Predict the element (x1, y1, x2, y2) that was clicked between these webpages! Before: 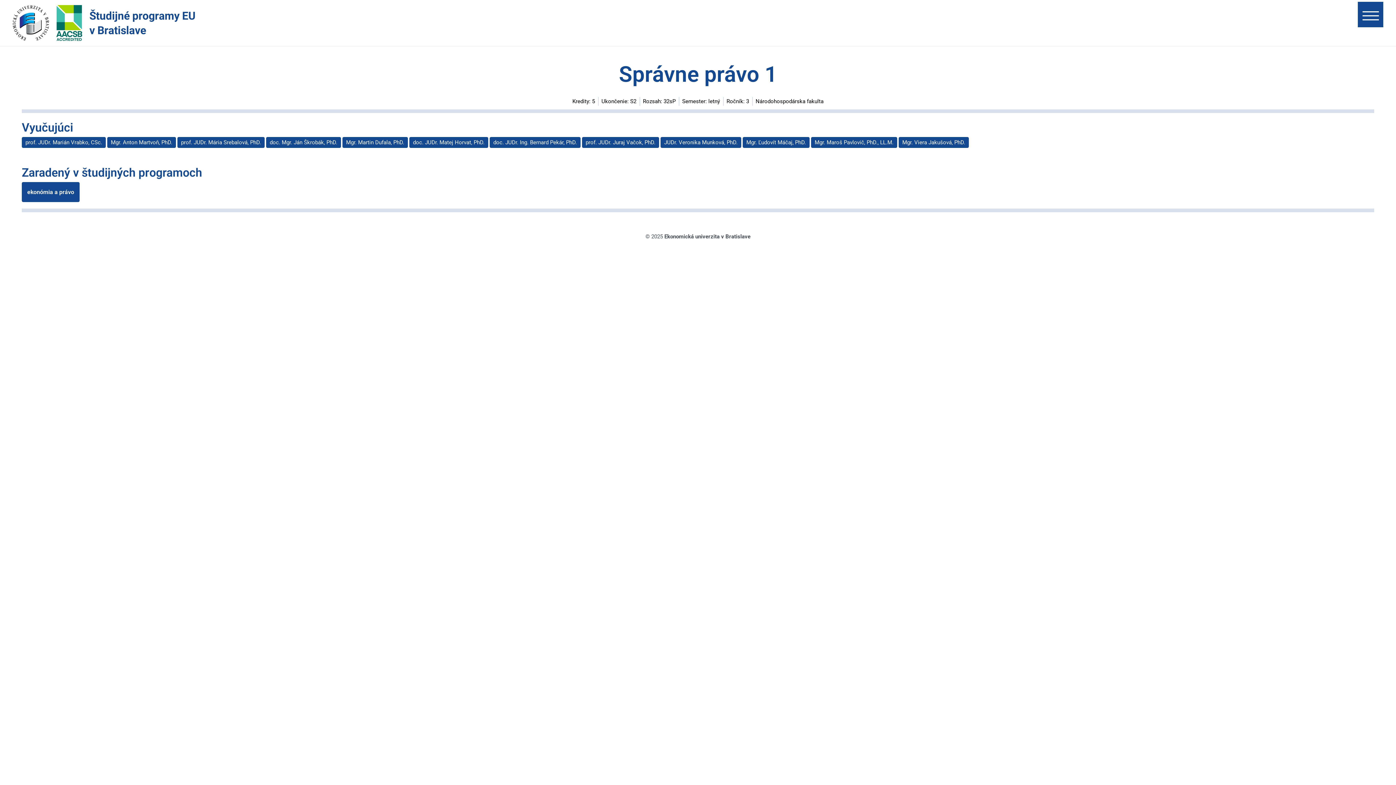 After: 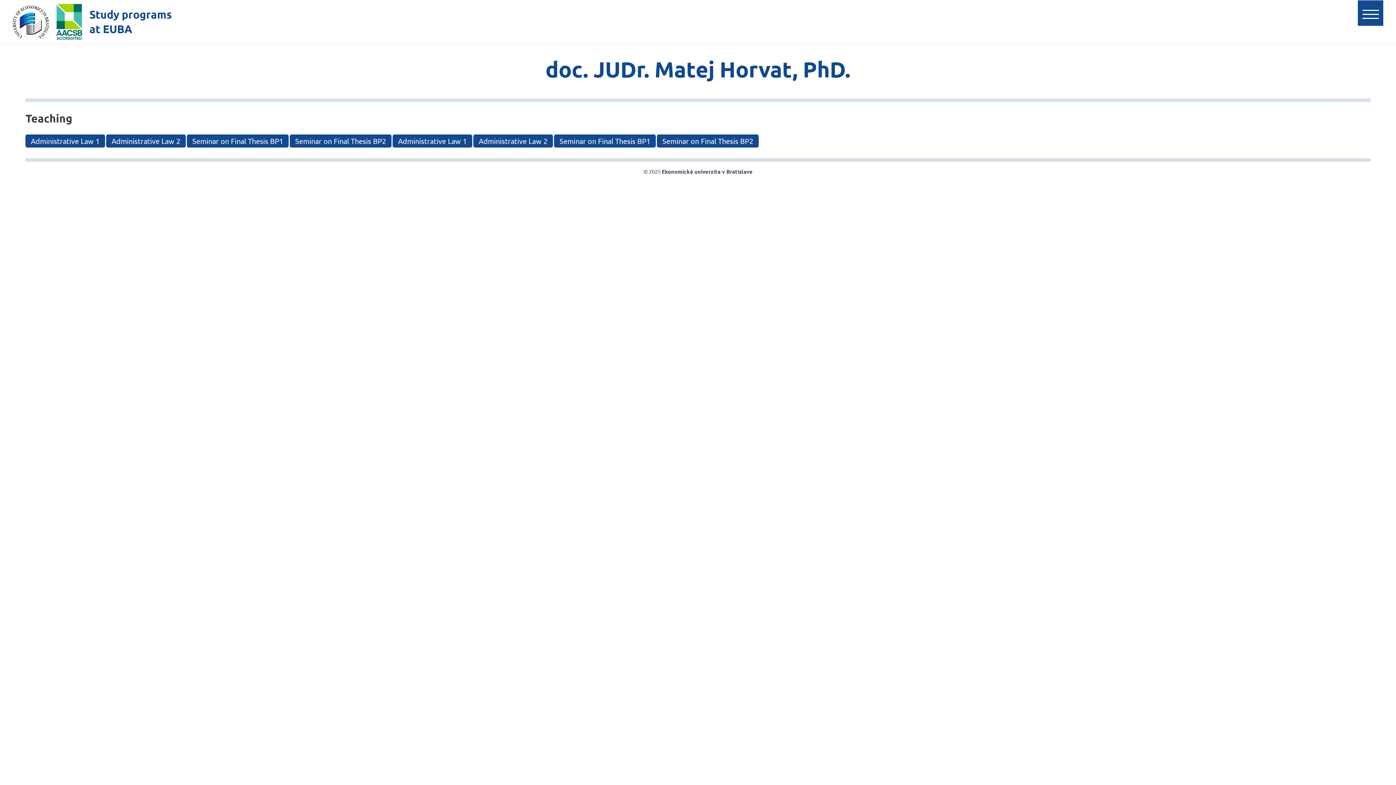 Action: bbox: (409, 137, 488, 148) label: doc. JUDr. Matej Horvat, PhD.